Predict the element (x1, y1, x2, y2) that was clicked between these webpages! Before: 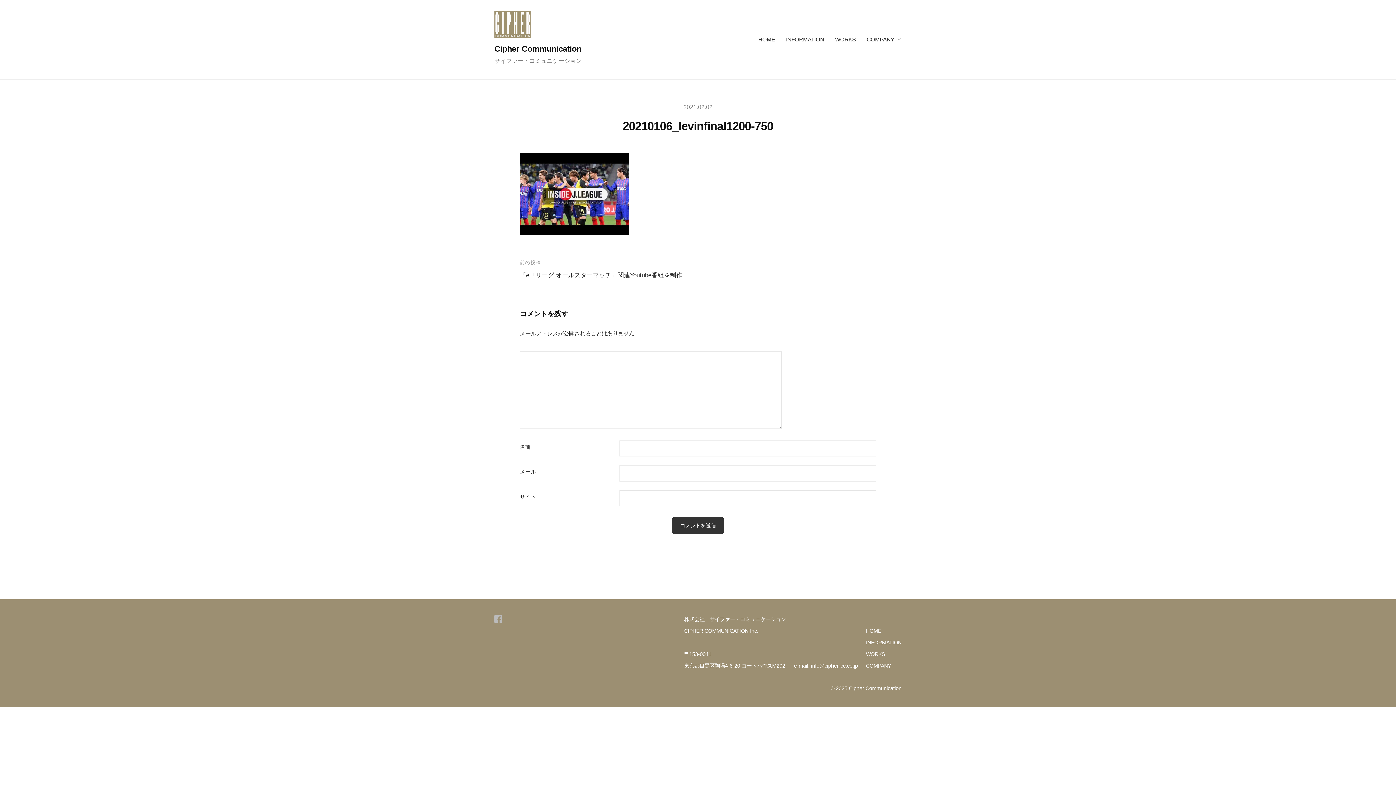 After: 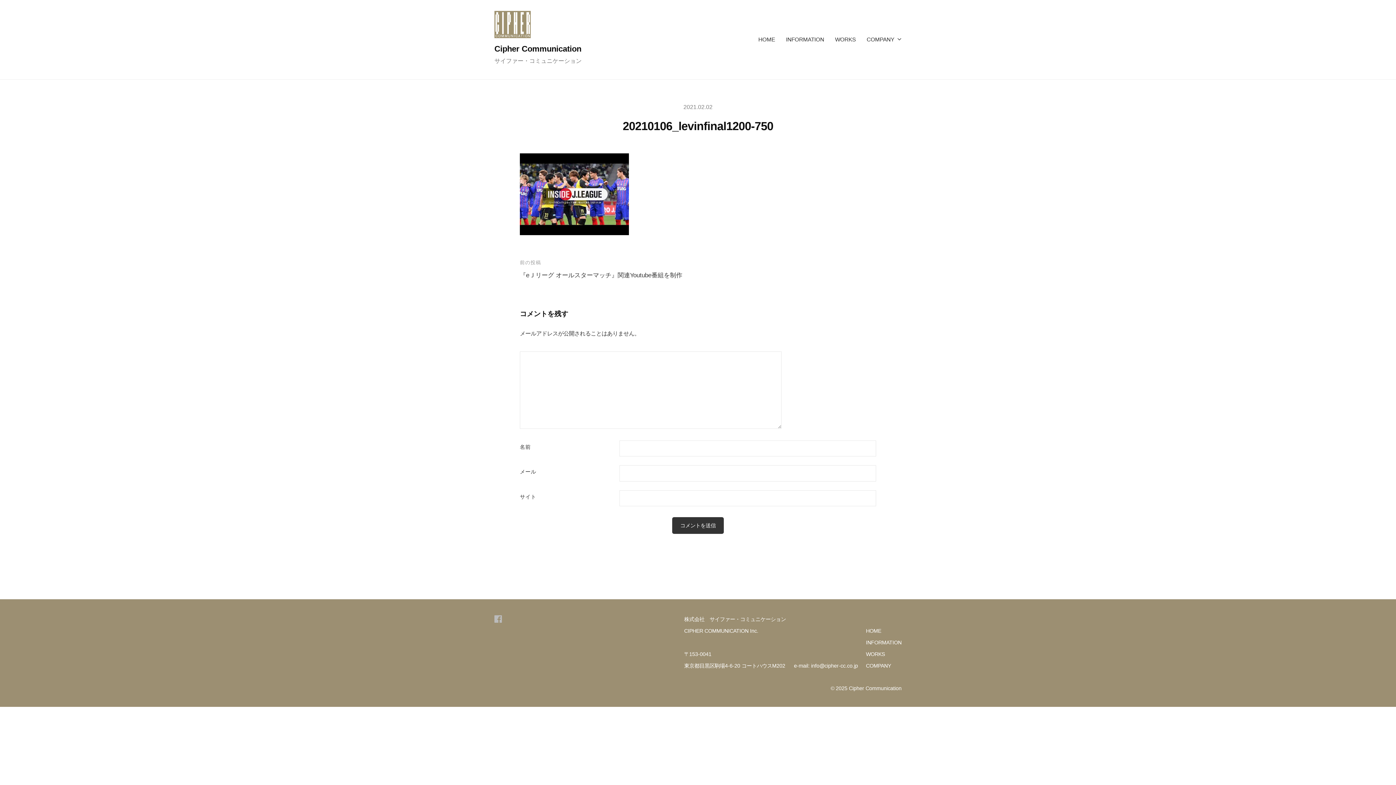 Action: bbox: (794, 636, 858, 671) label: 

e-mail: info@cipher-cc.co.jp